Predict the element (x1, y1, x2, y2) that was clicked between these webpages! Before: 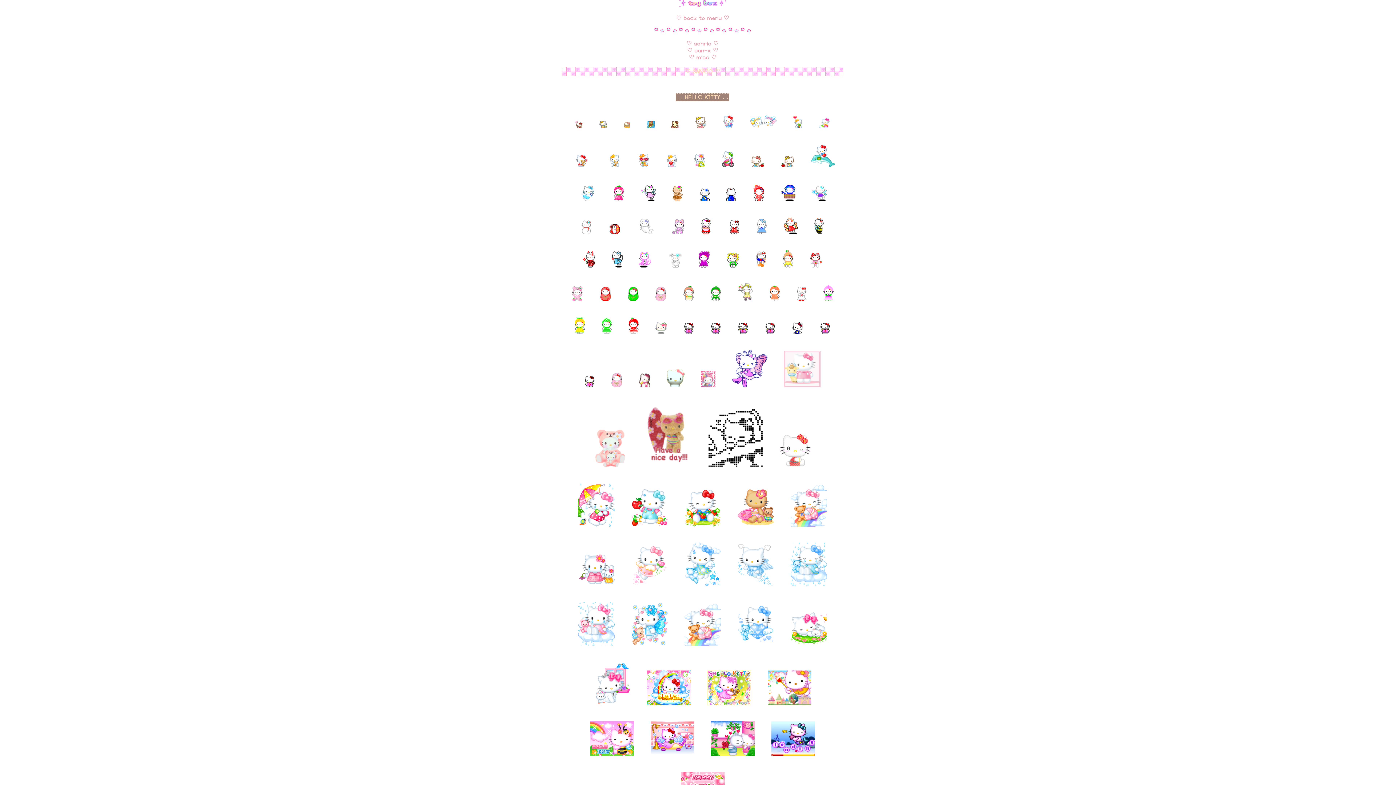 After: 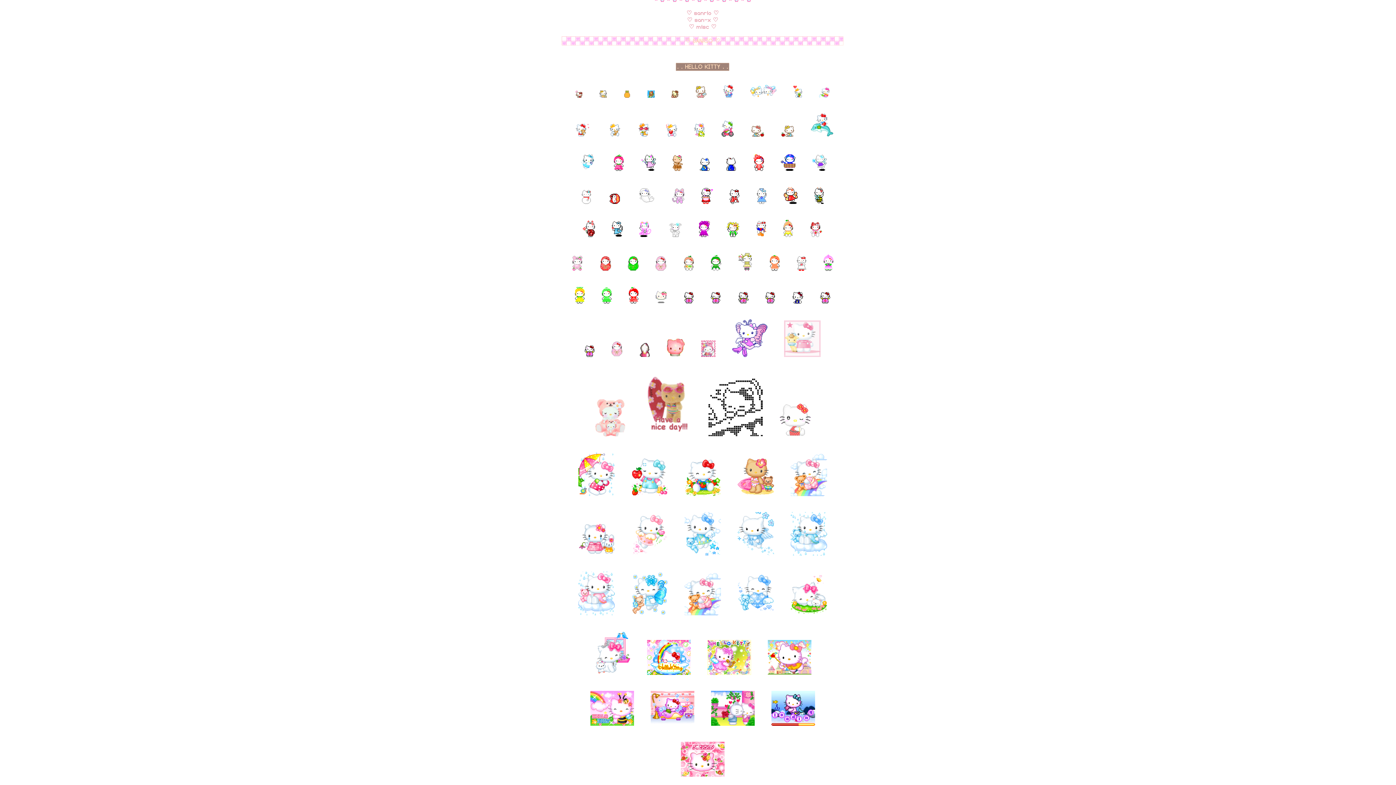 Action: label:         bbox: (583, 708, 822, 816)